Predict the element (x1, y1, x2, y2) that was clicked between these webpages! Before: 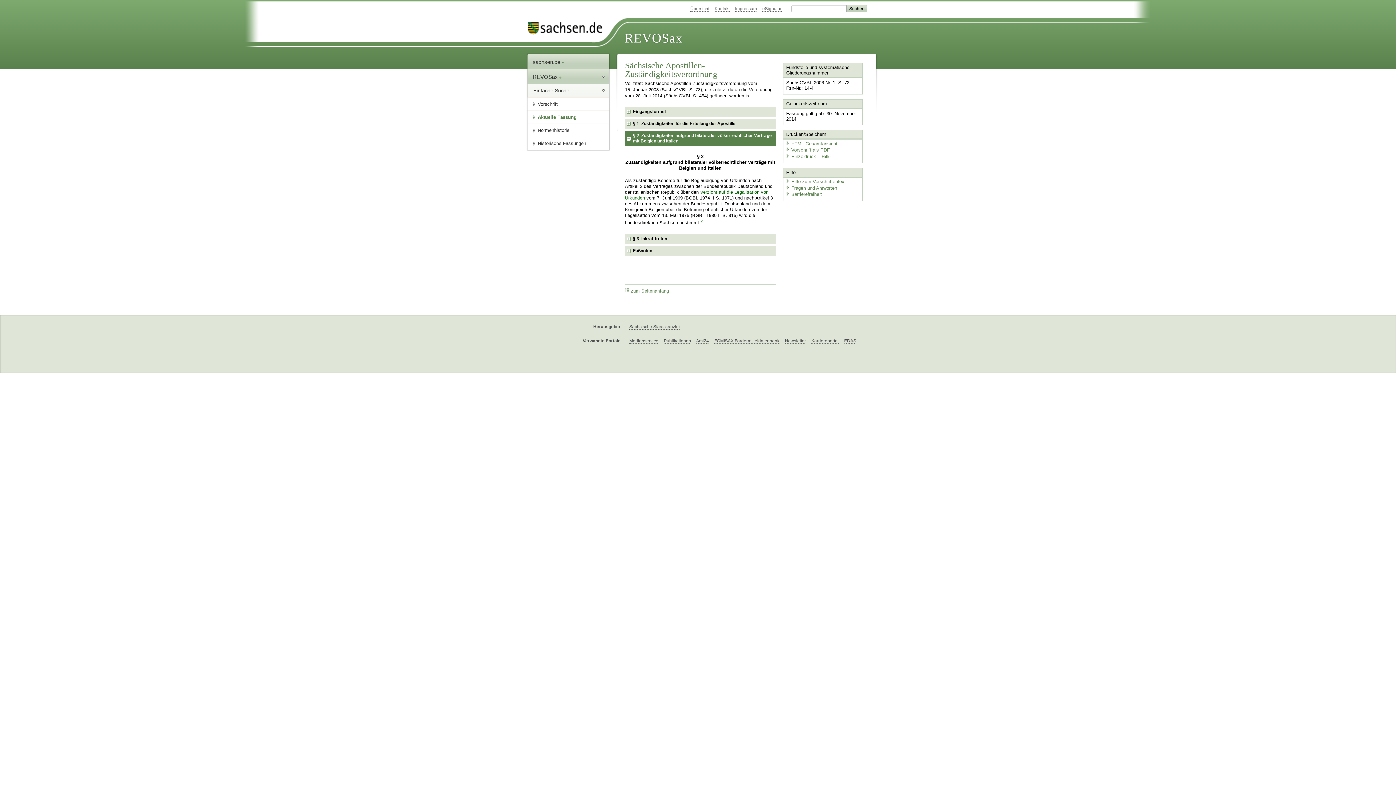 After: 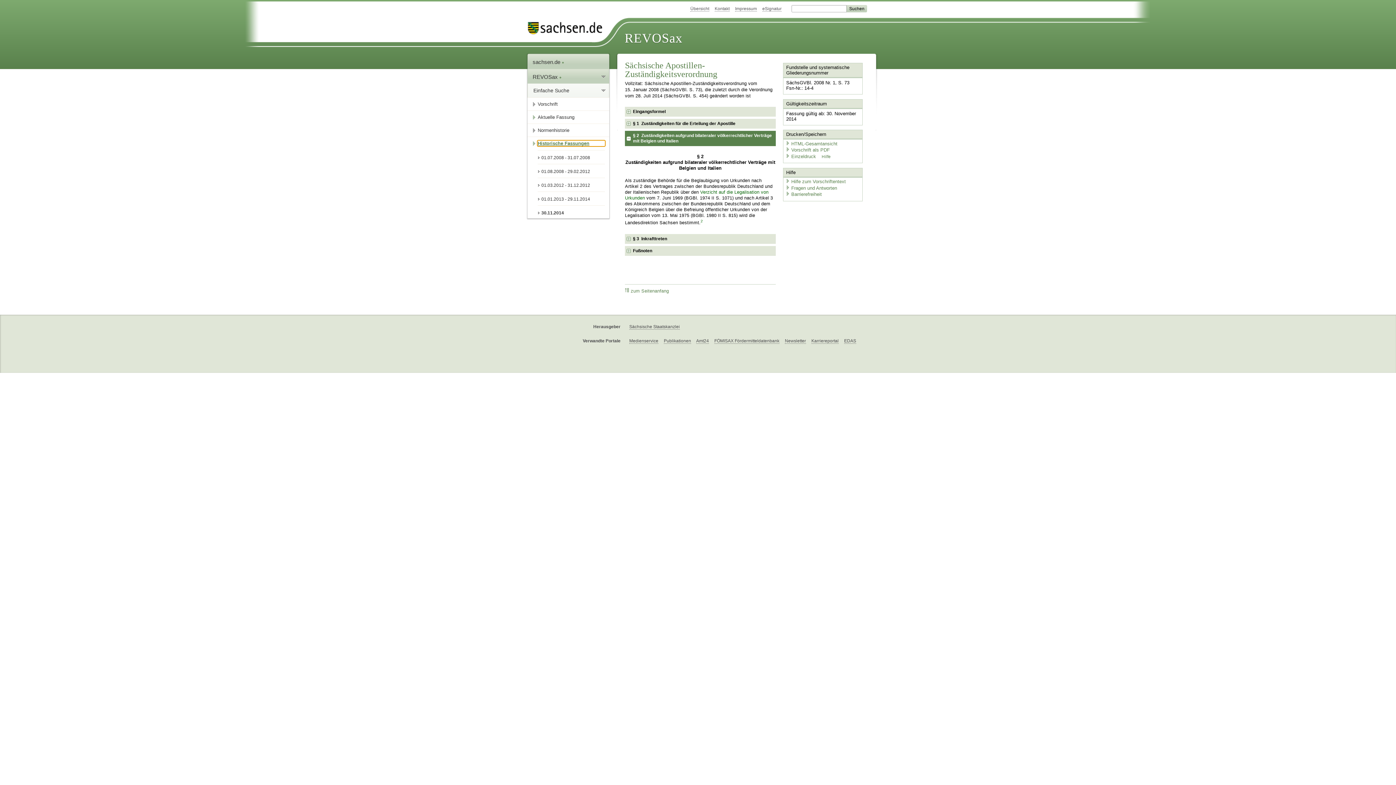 Action: bbox: (532, 137, 609, 149) label: Historische Fassungen